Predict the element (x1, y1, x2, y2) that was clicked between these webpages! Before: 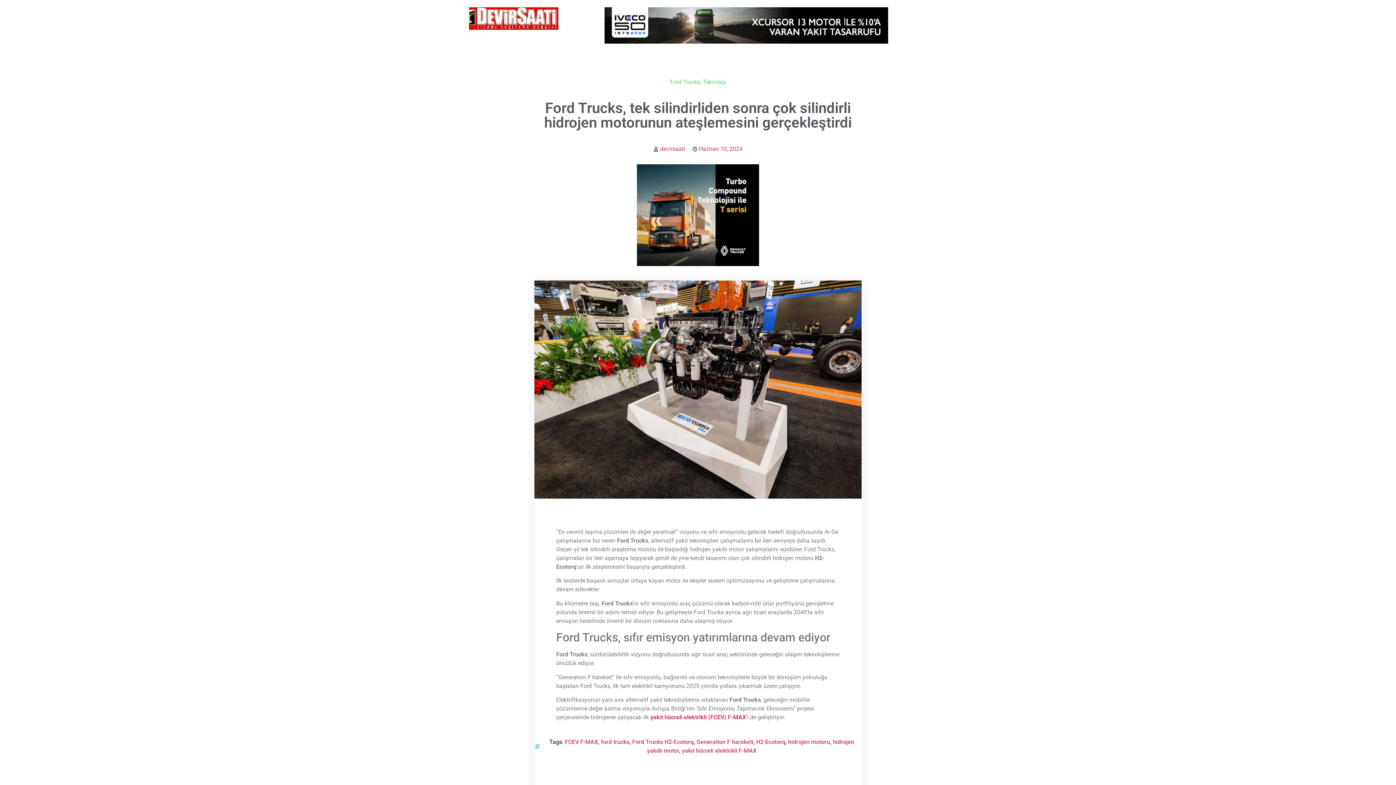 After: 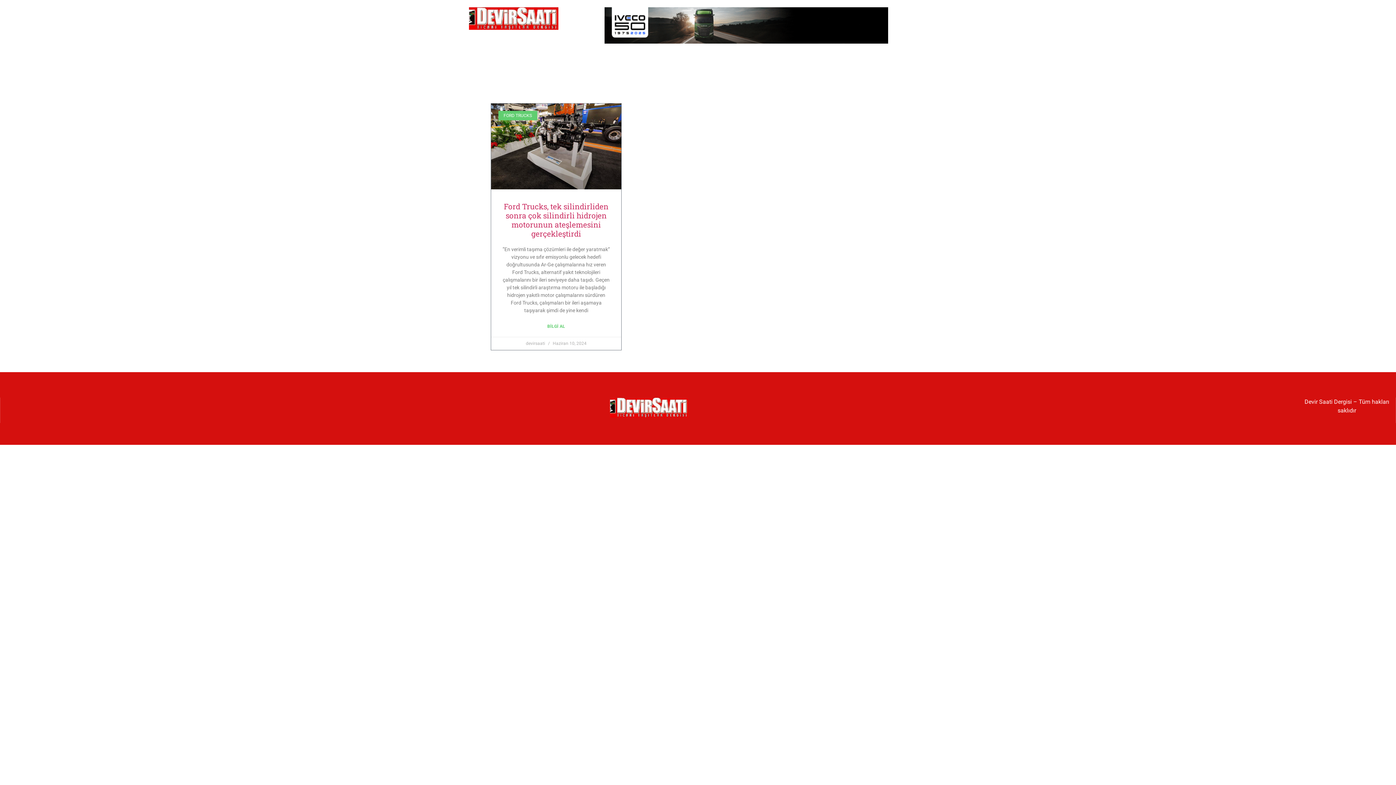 Action: bbox: (565, 739, 598, 745) label: FCEV F-MAX